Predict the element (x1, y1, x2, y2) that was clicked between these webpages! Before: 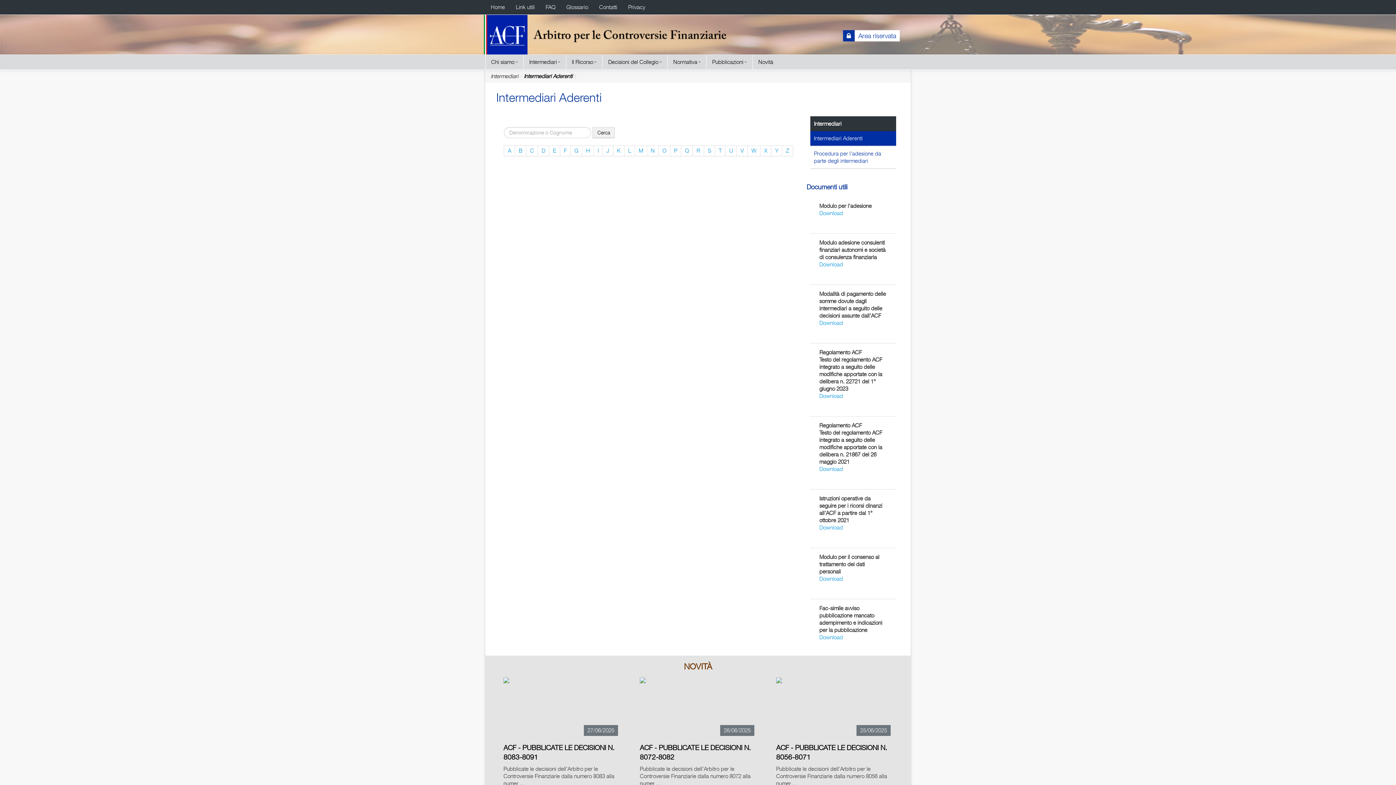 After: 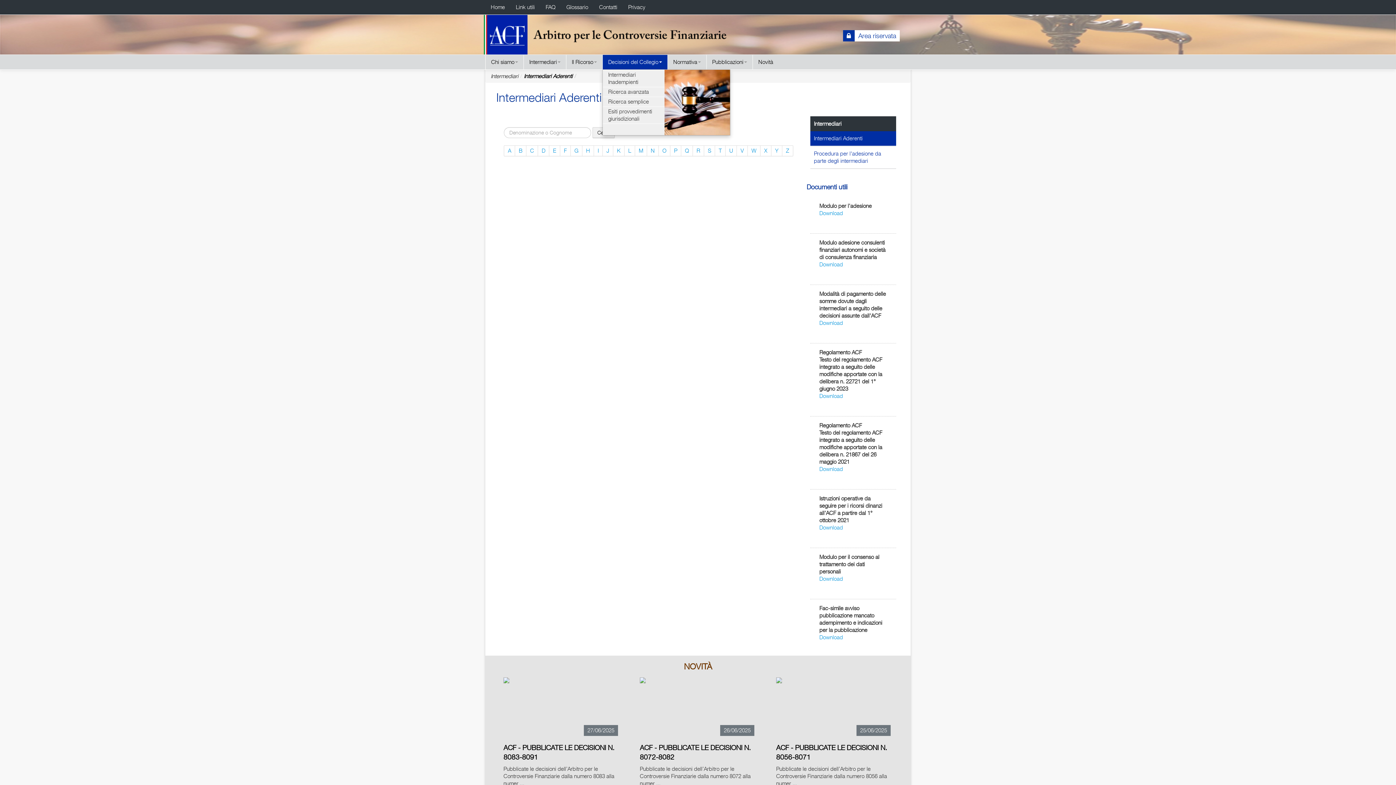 Action: bbox: (602, 54, 667, 69) label: Decisioni del Collegio